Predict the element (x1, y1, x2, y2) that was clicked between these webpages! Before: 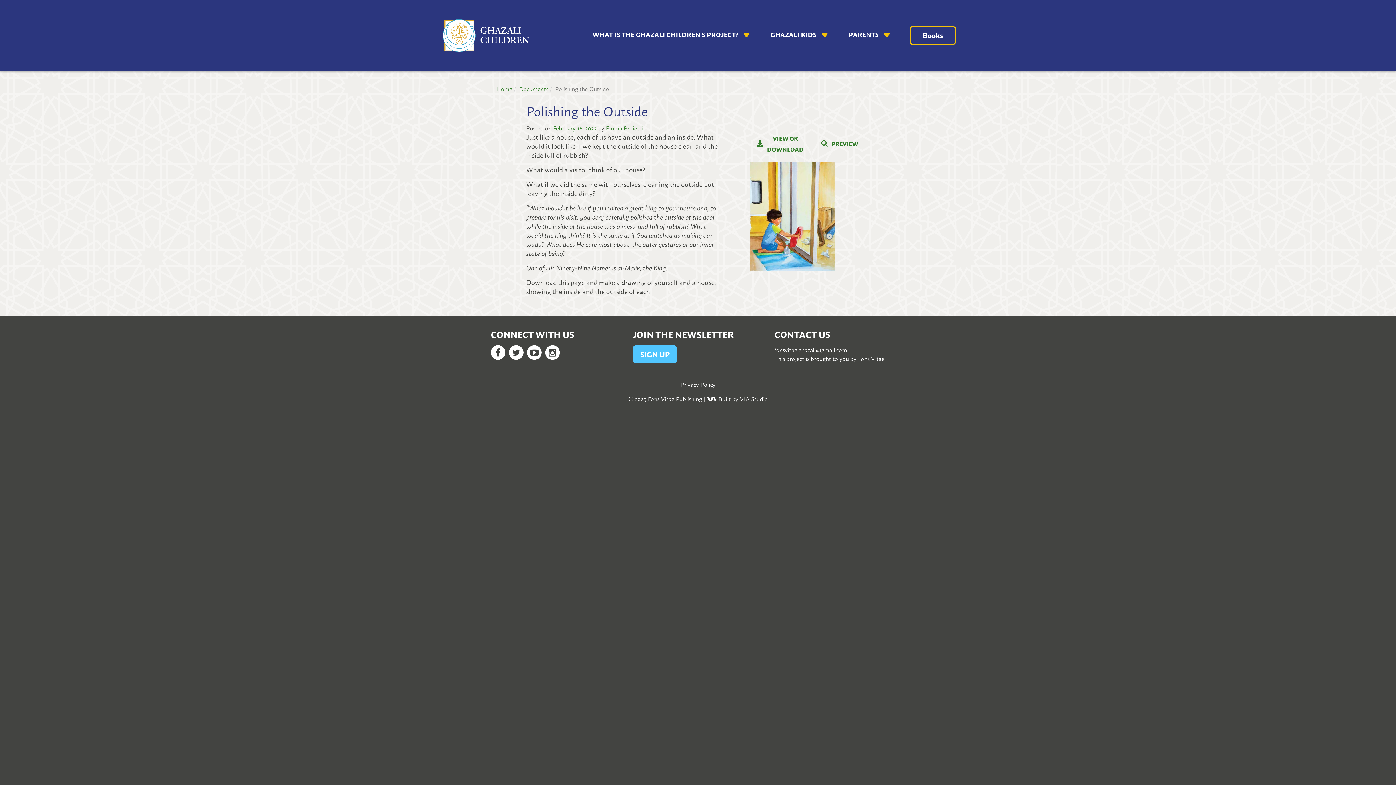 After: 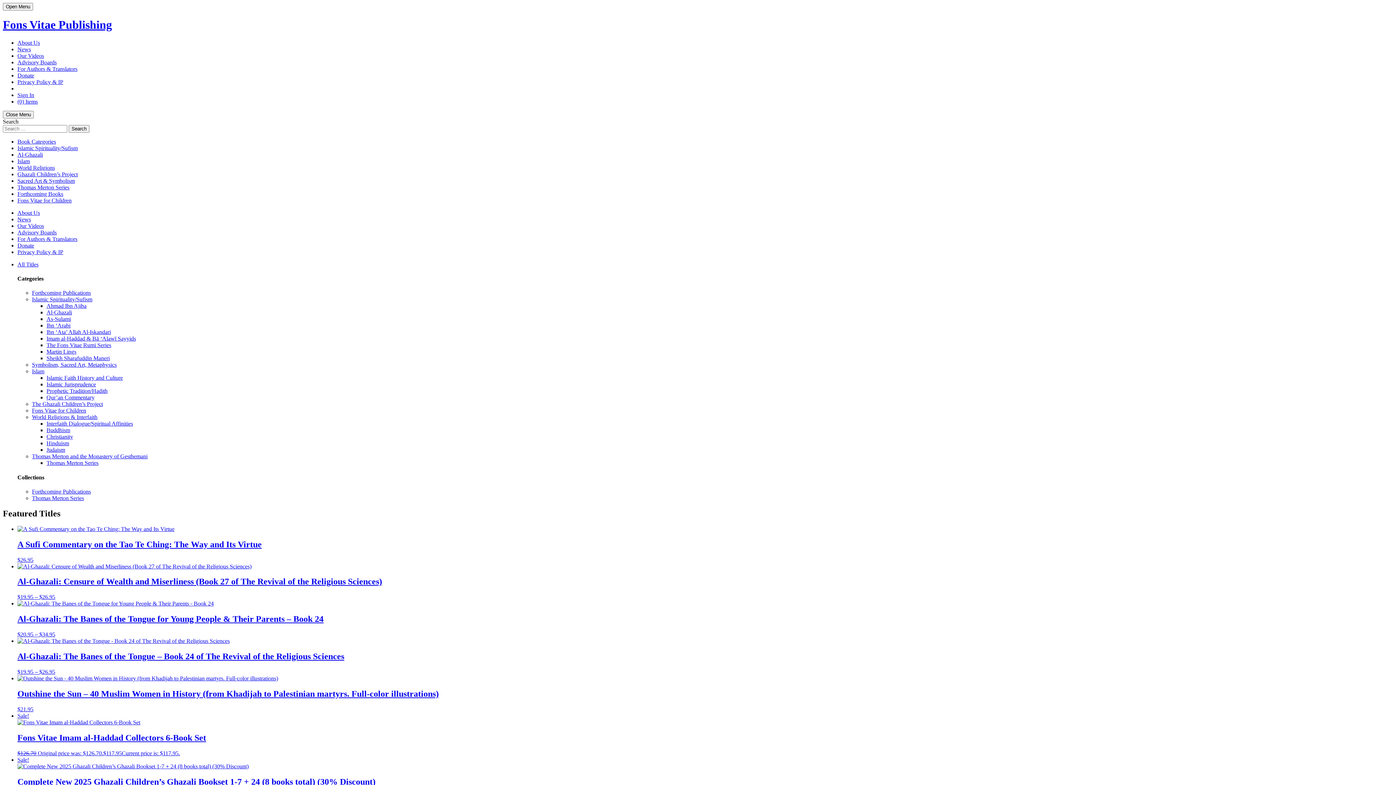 Action: bbox: (648, 394, 702, 403) label: Fons Vitae Publishing